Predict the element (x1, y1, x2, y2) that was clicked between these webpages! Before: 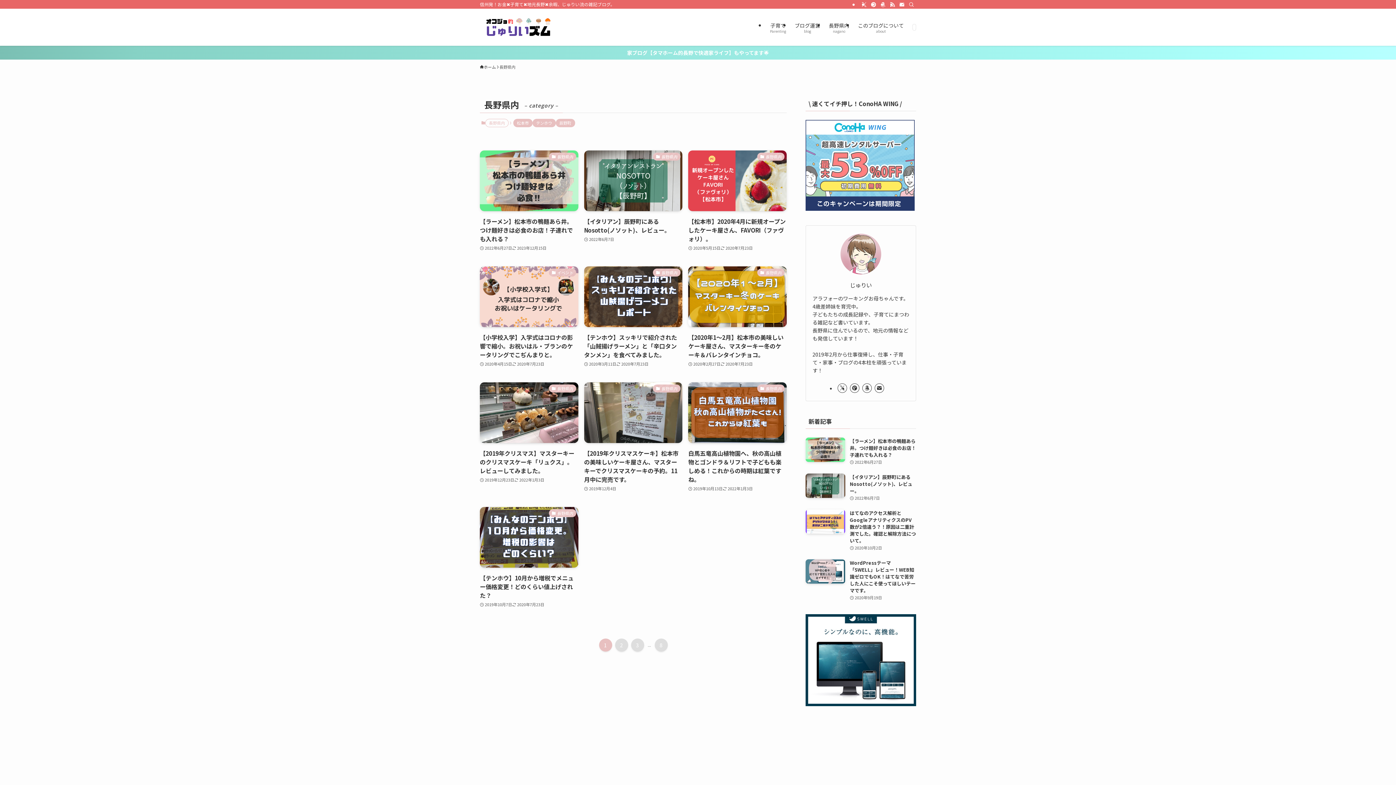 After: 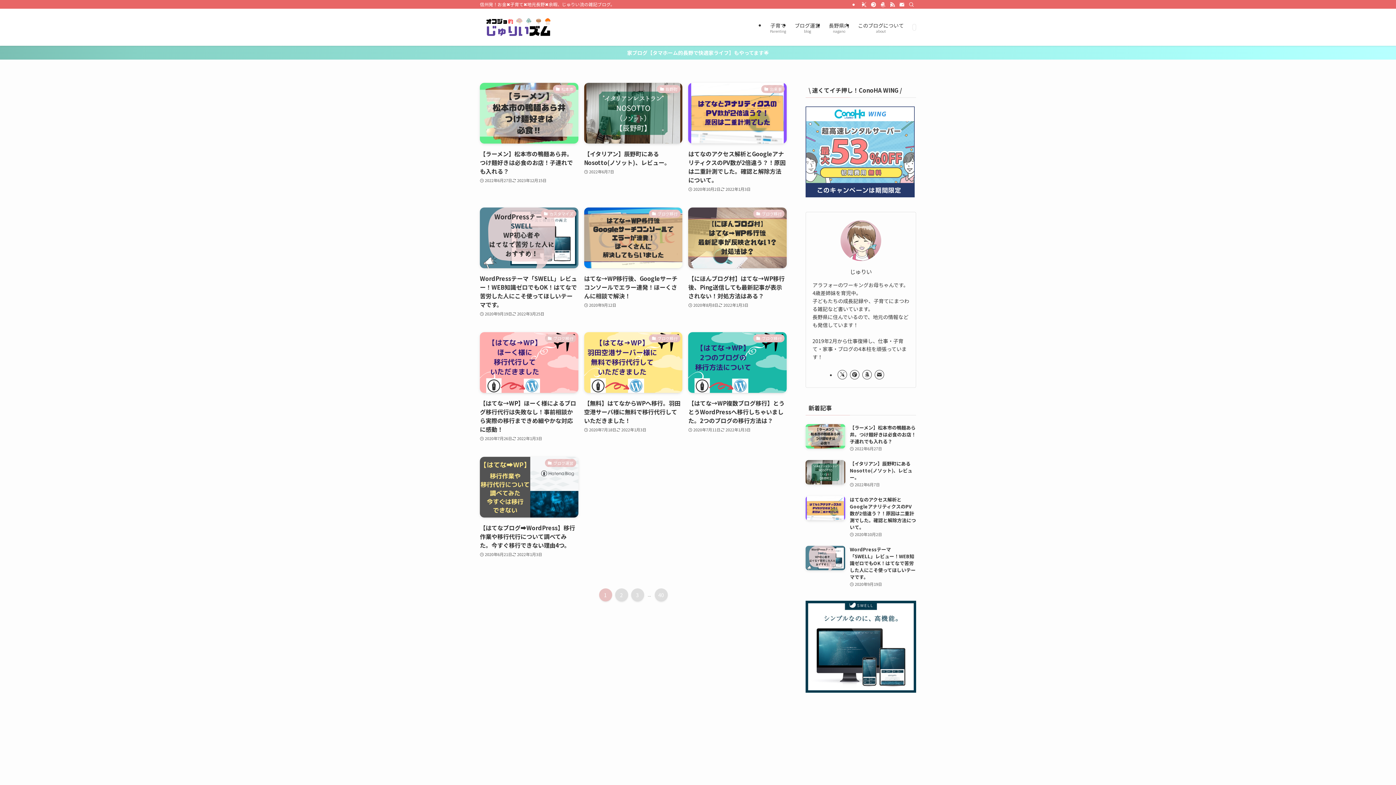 Action: label: ホーム bbox: (480, 64, 496, 70)